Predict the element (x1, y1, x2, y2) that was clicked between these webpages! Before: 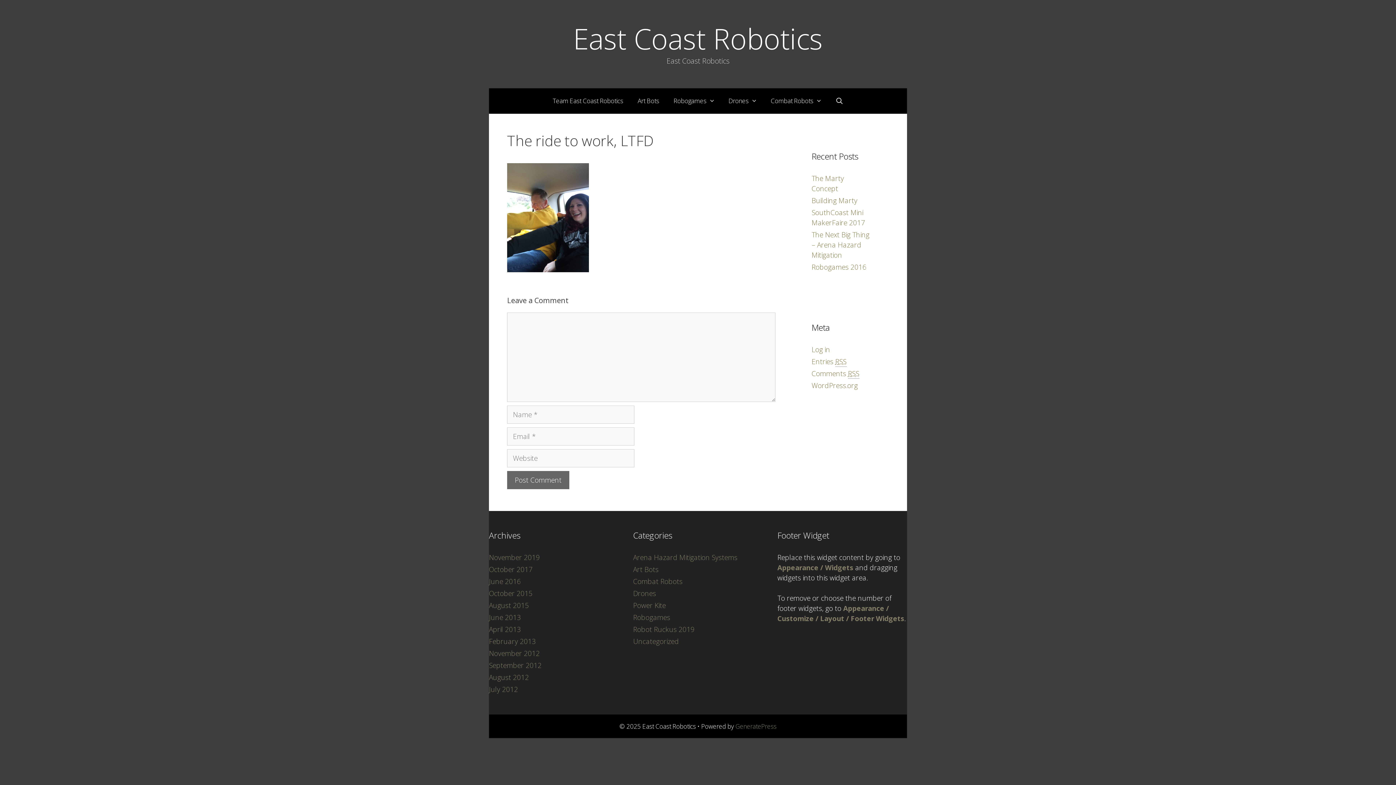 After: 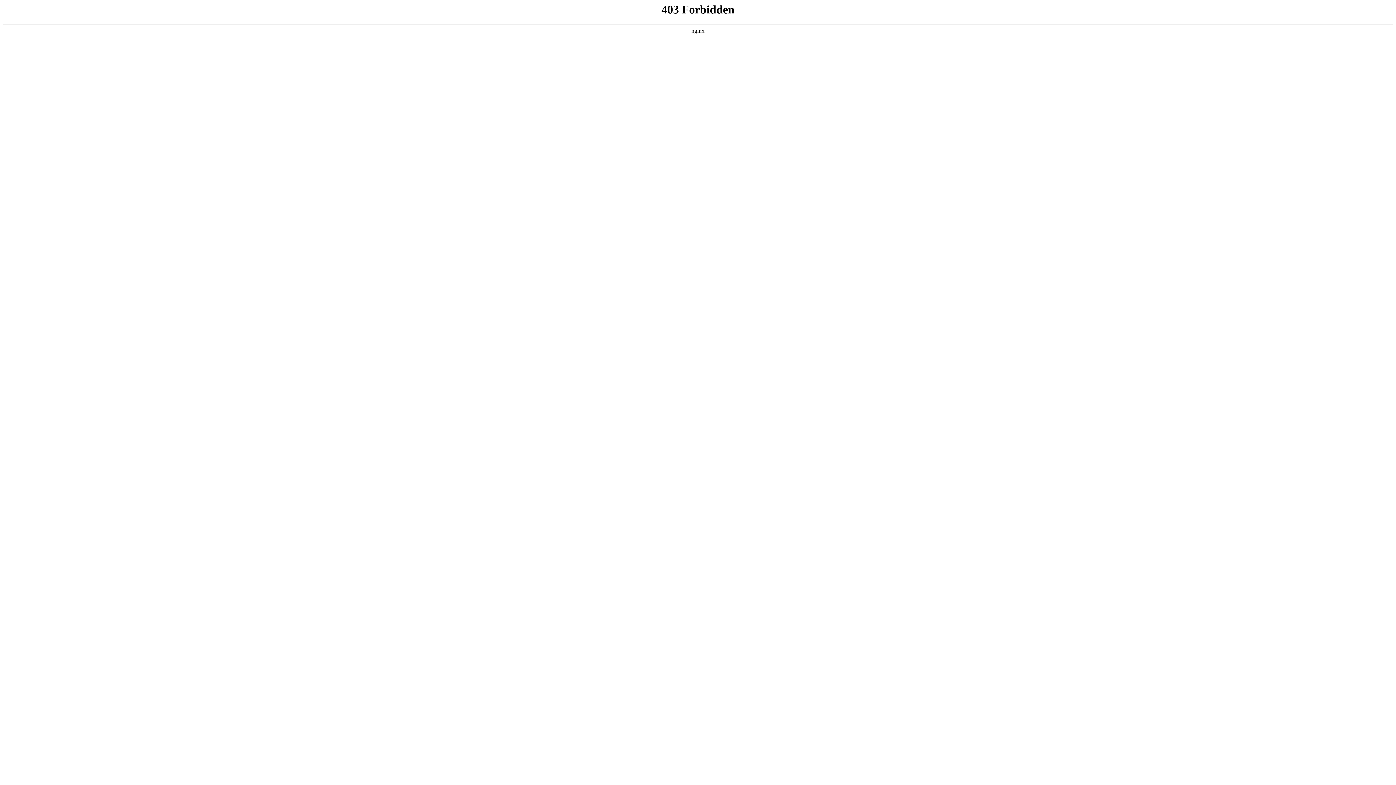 Action: label: WordPress.org bbox: (811, 381, 858, 390)